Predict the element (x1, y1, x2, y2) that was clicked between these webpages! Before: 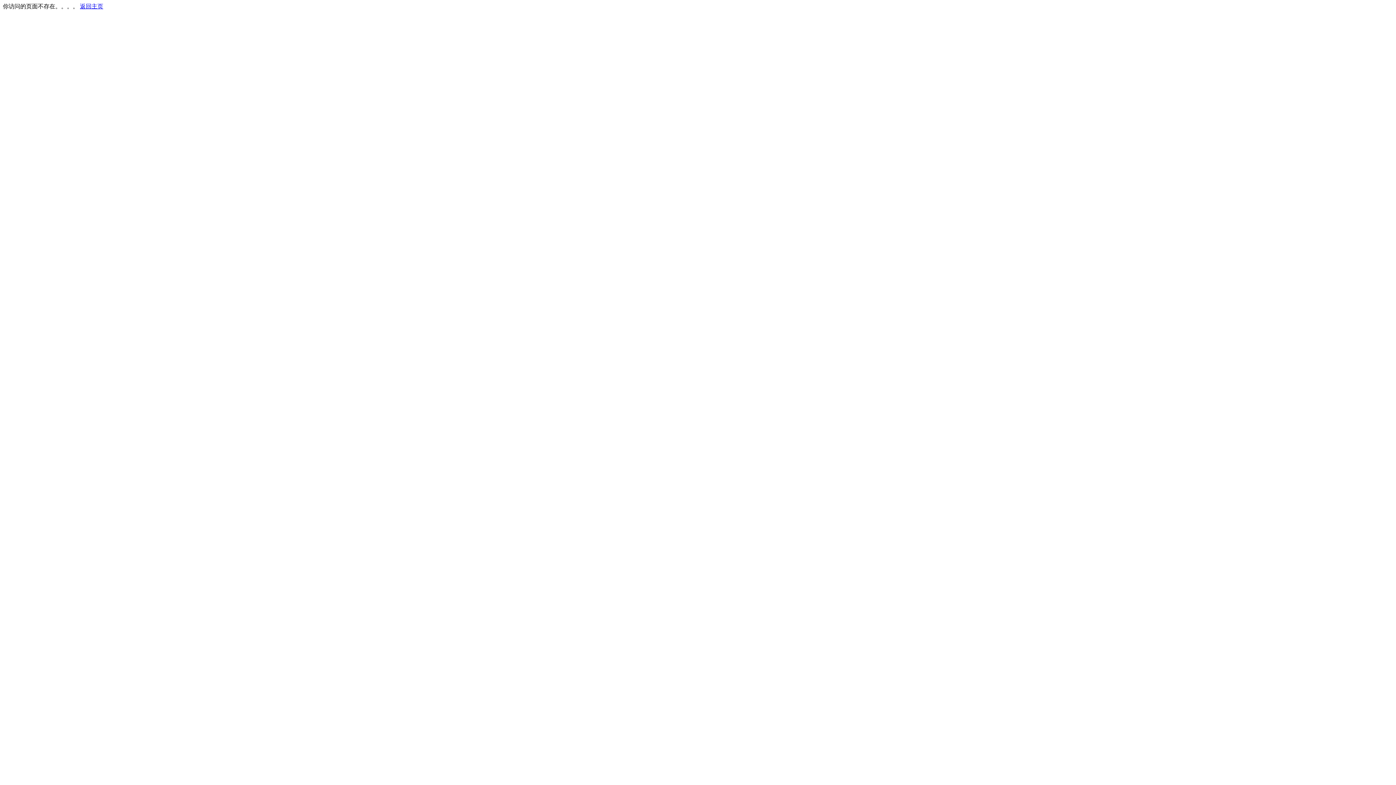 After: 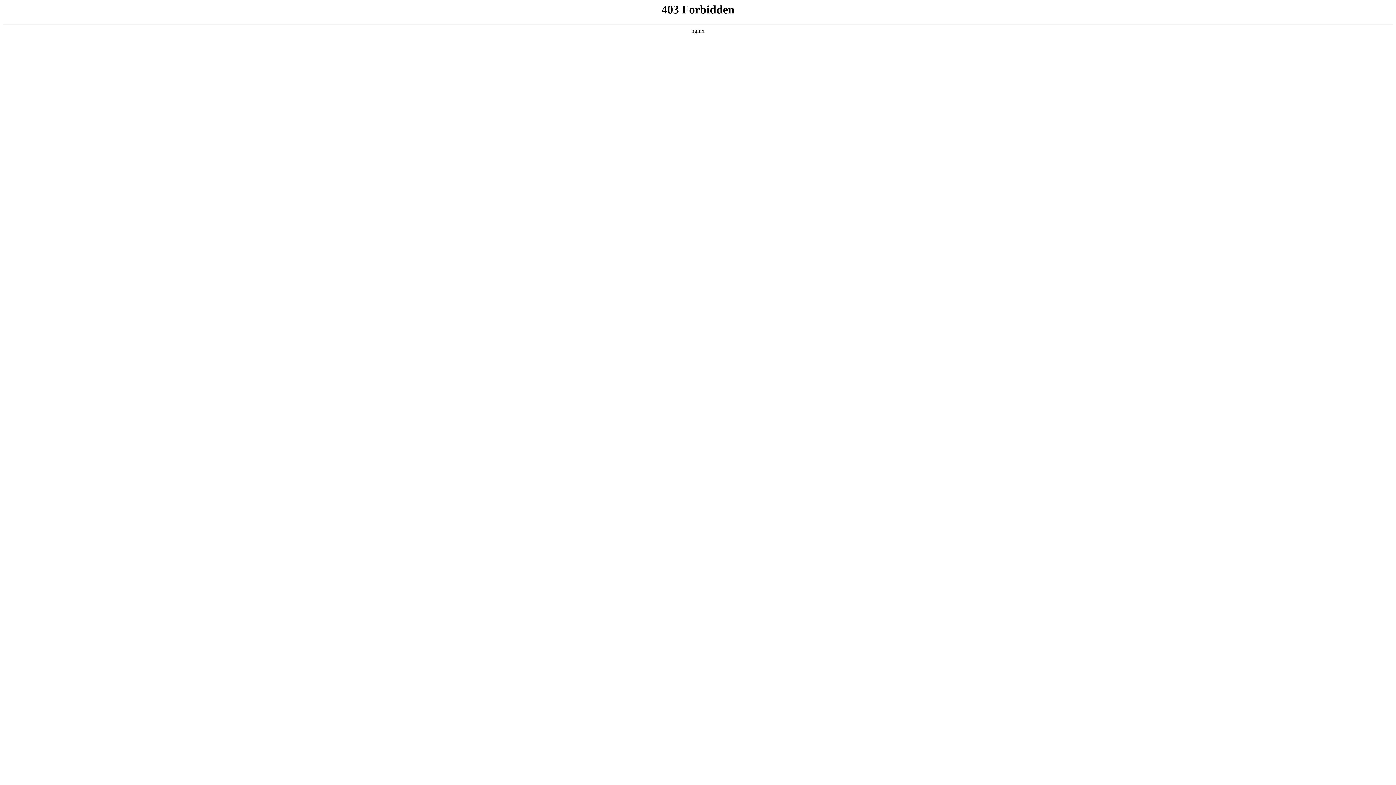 Action: label: 返回主页 bbox: (80, 3, 103, 9)